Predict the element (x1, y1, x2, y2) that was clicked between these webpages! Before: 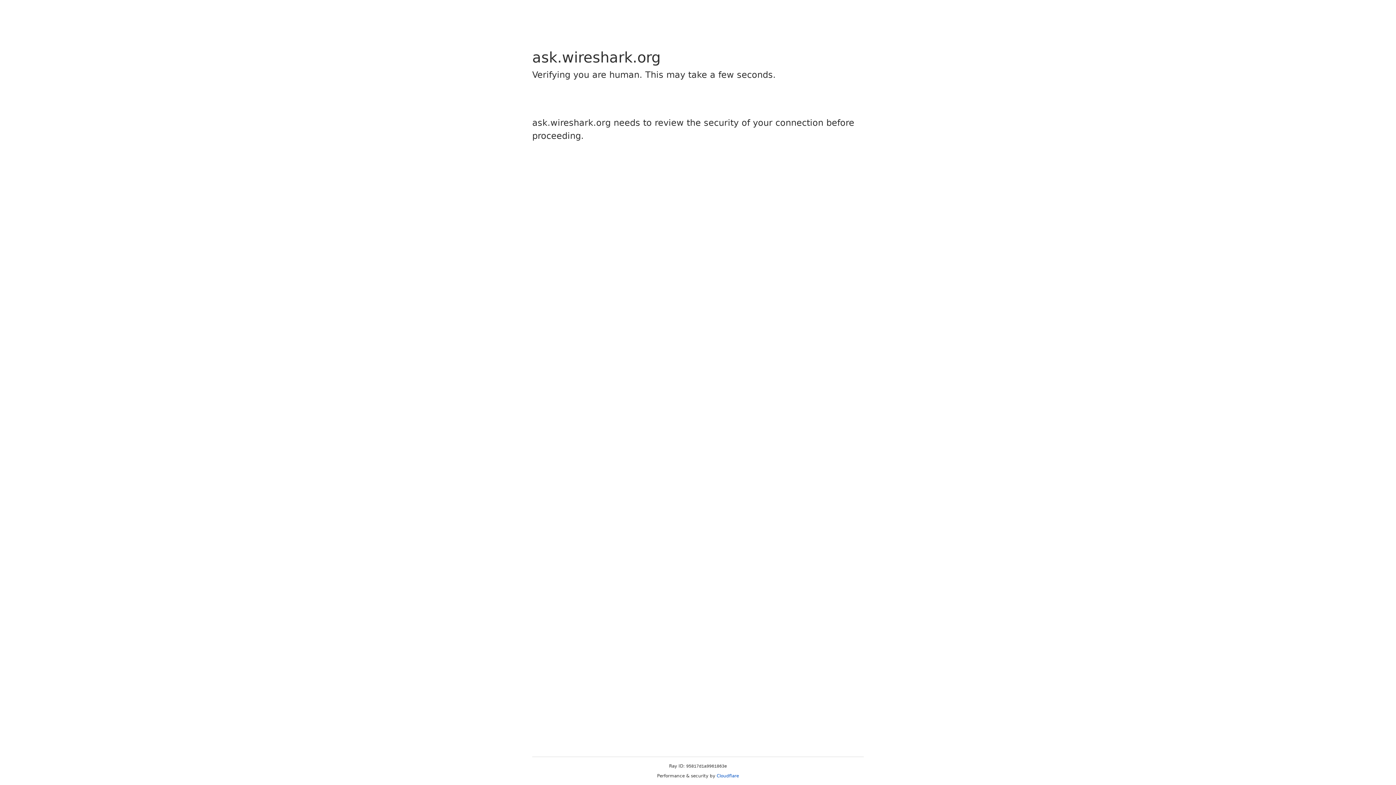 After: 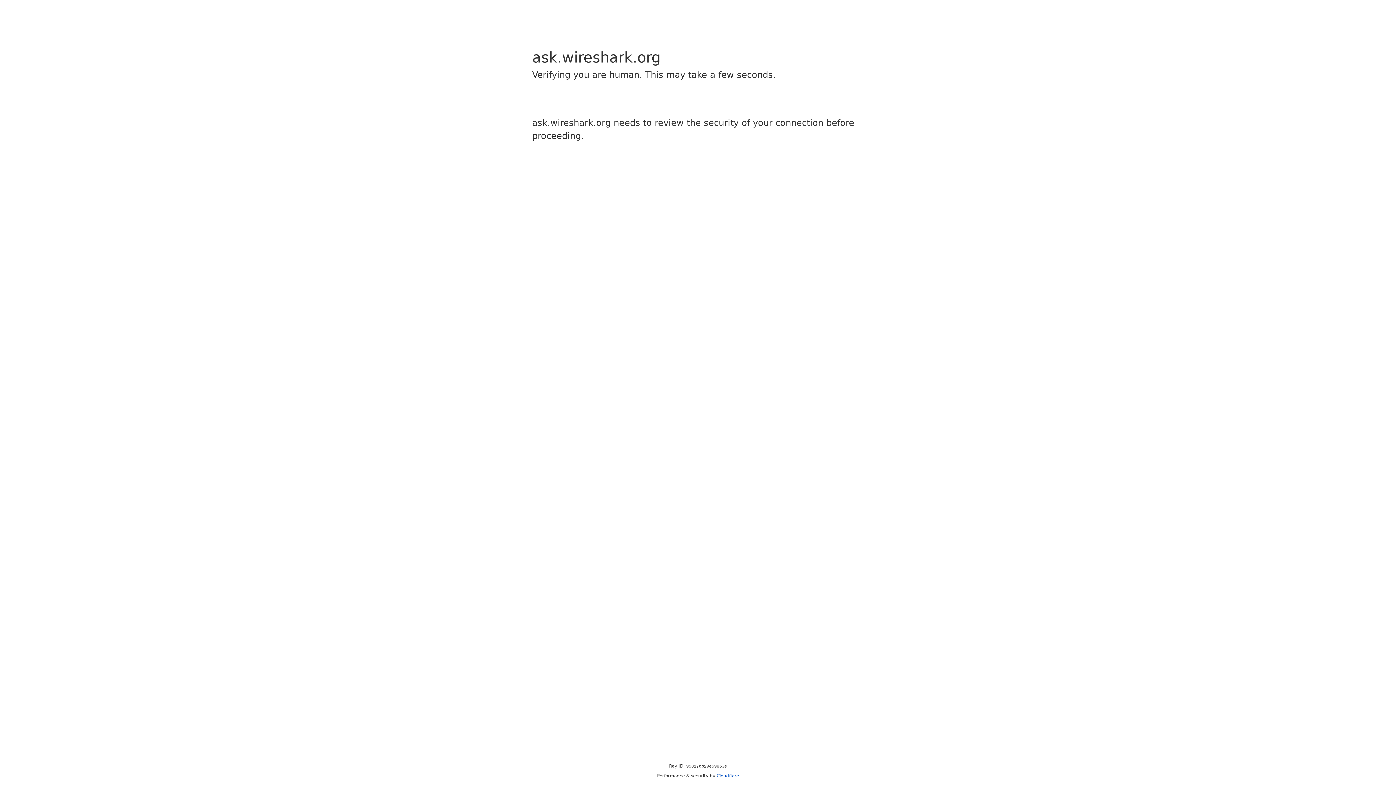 Action: bbox: (716, 773, 739, 778) label: Cloudflare